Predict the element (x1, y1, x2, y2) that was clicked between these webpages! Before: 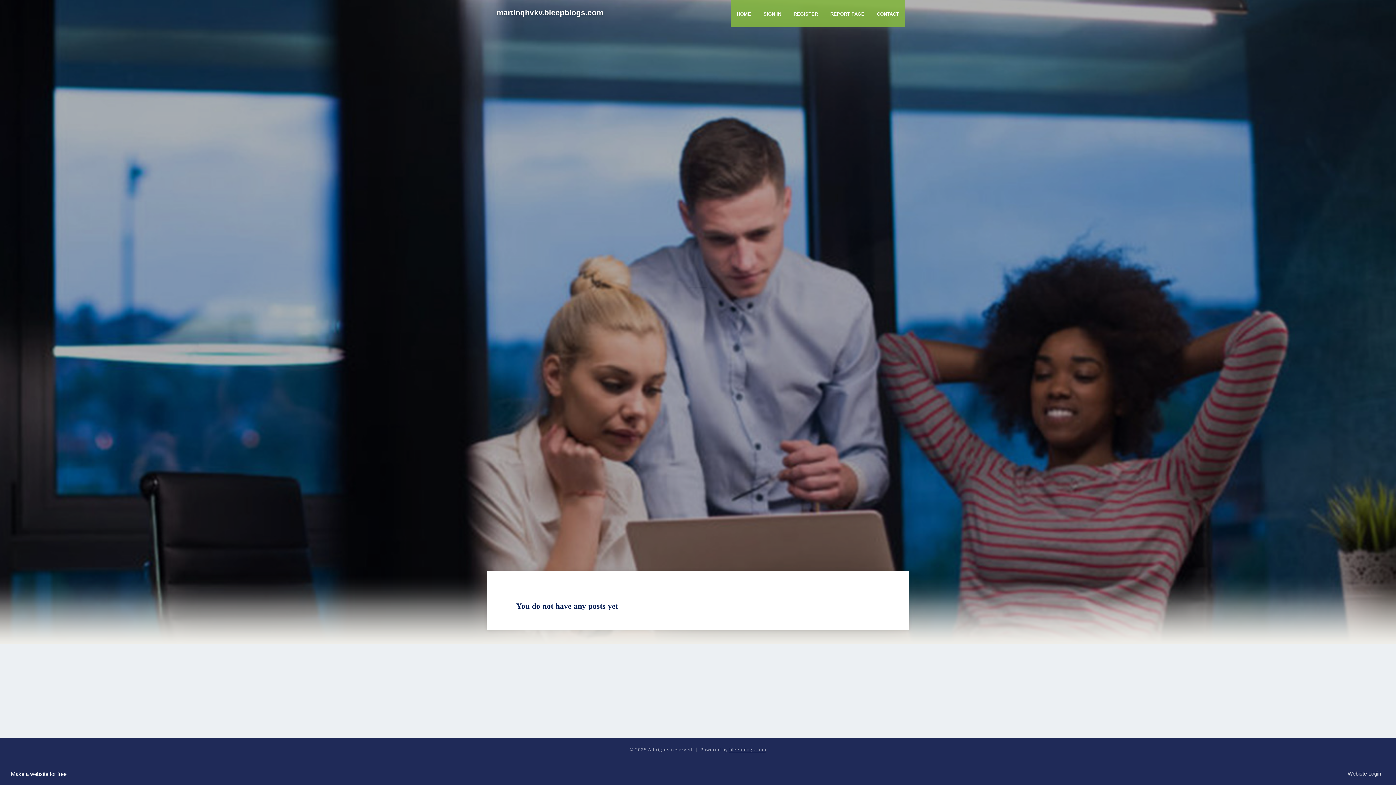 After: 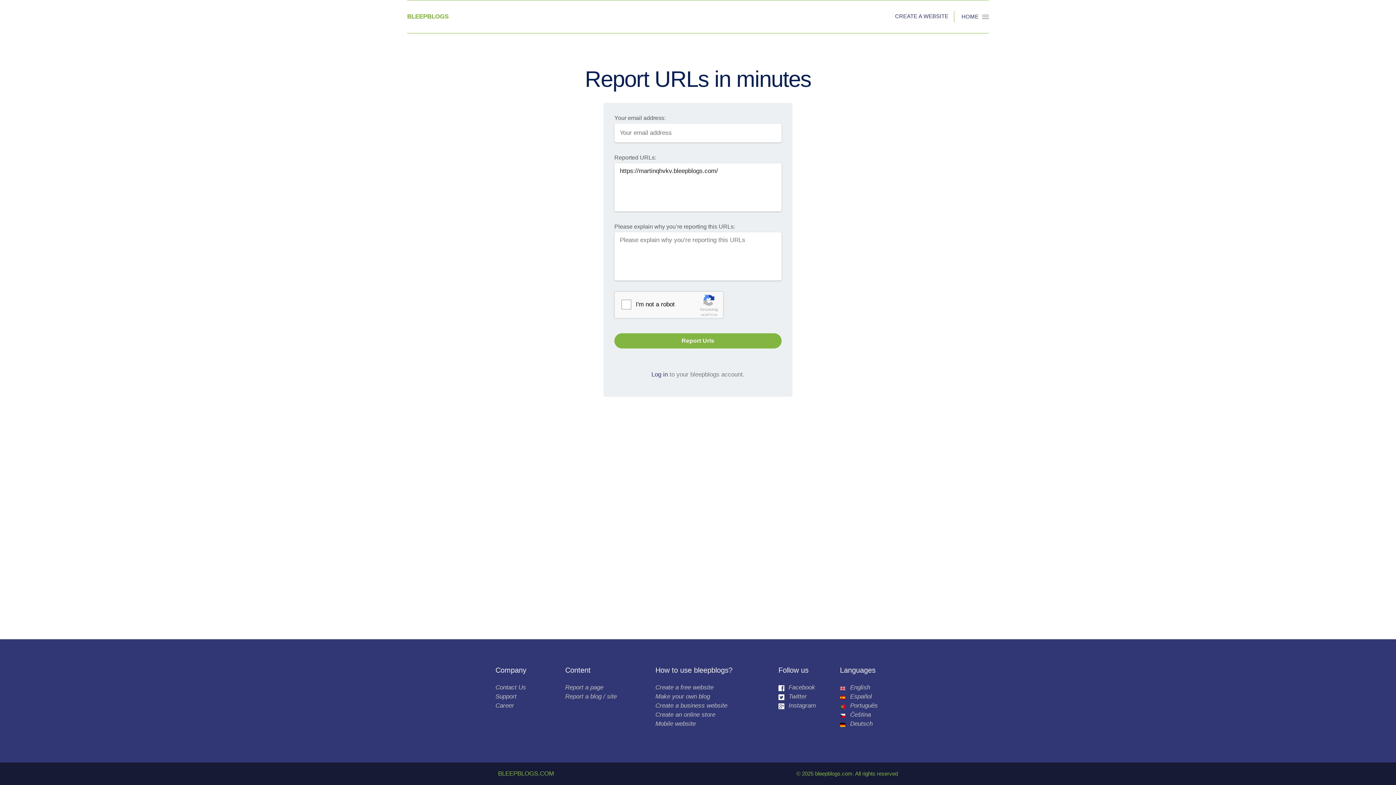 Action: bbox: (824, 0, 870, 27) label: REPORT PAGE